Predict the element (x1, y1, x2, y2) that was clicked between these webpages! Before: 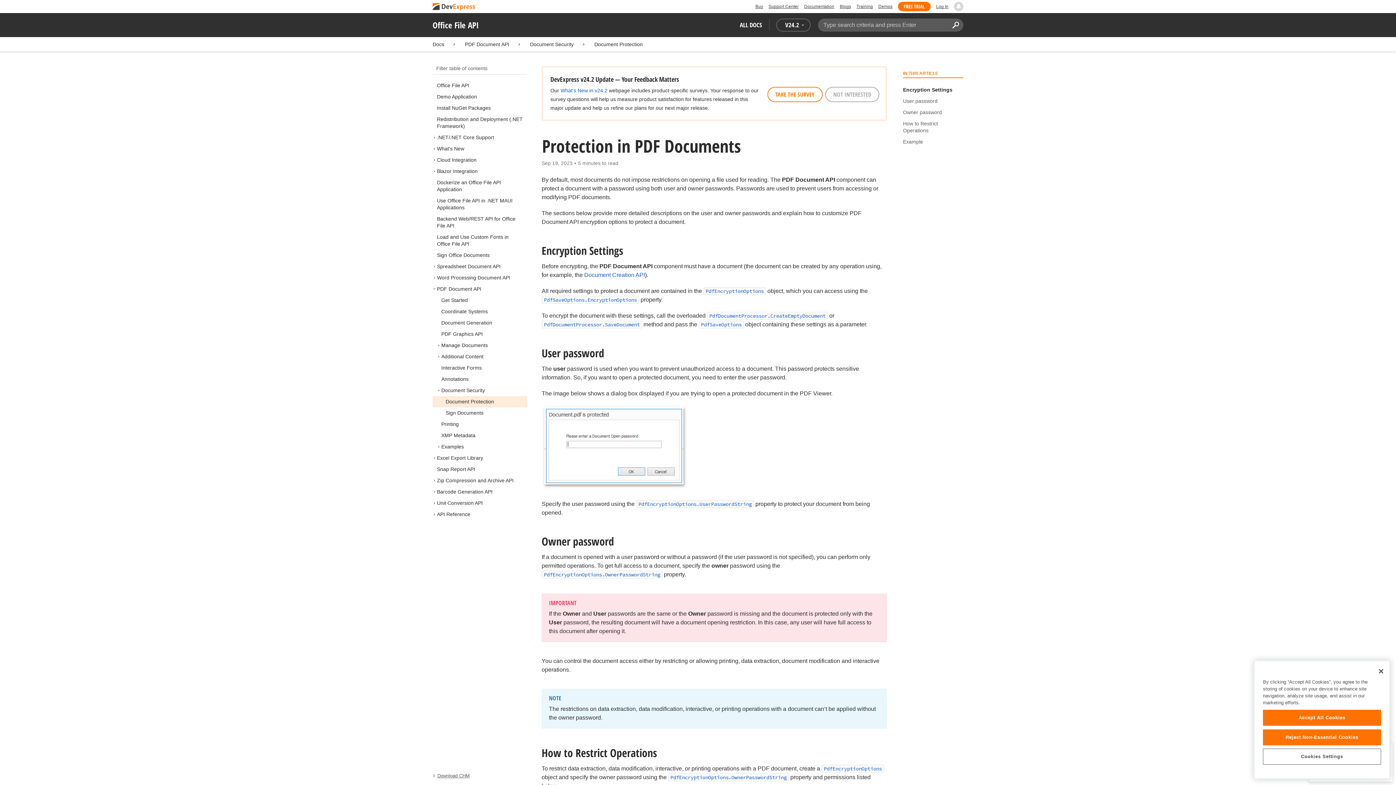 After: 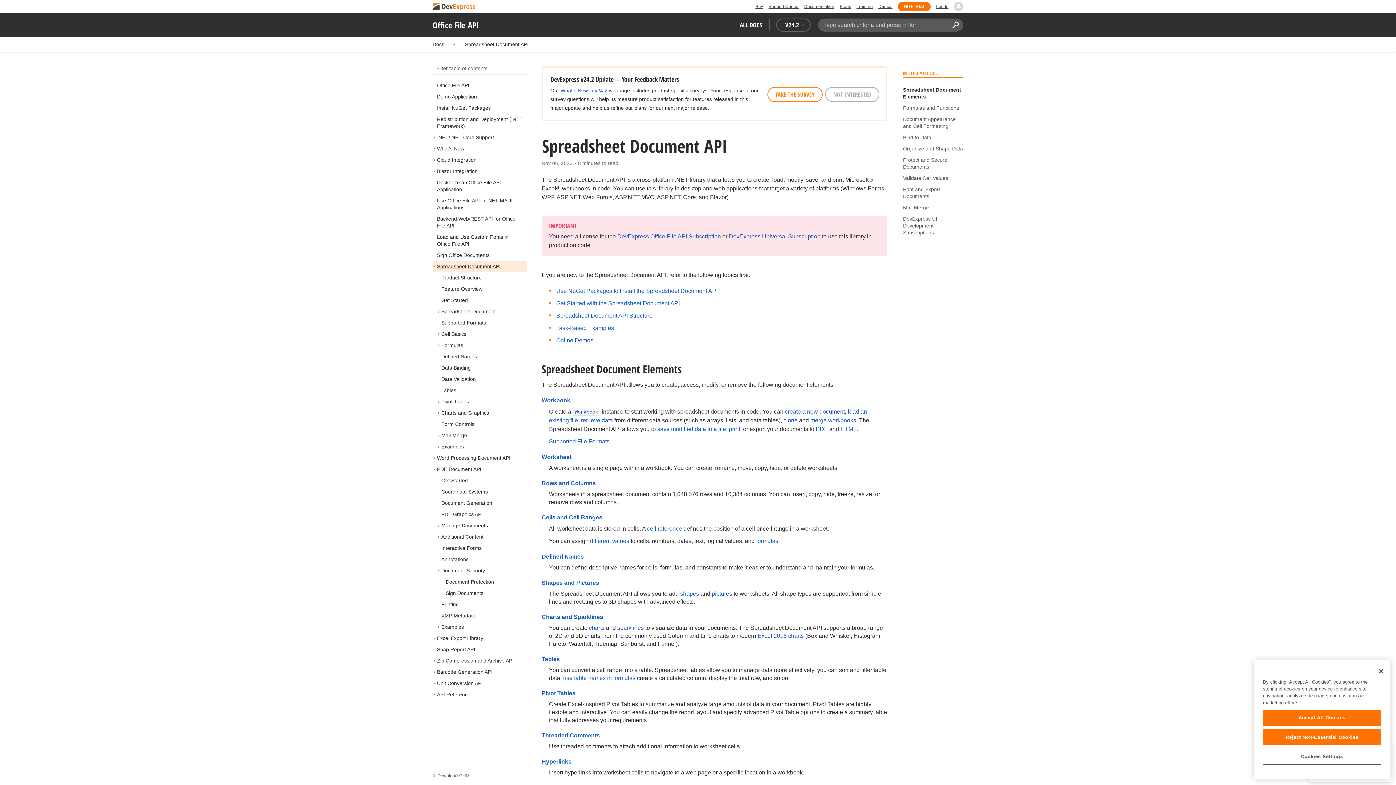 Action: bbox: (437, 263, 500, 269) label: Spreadsheet Document API